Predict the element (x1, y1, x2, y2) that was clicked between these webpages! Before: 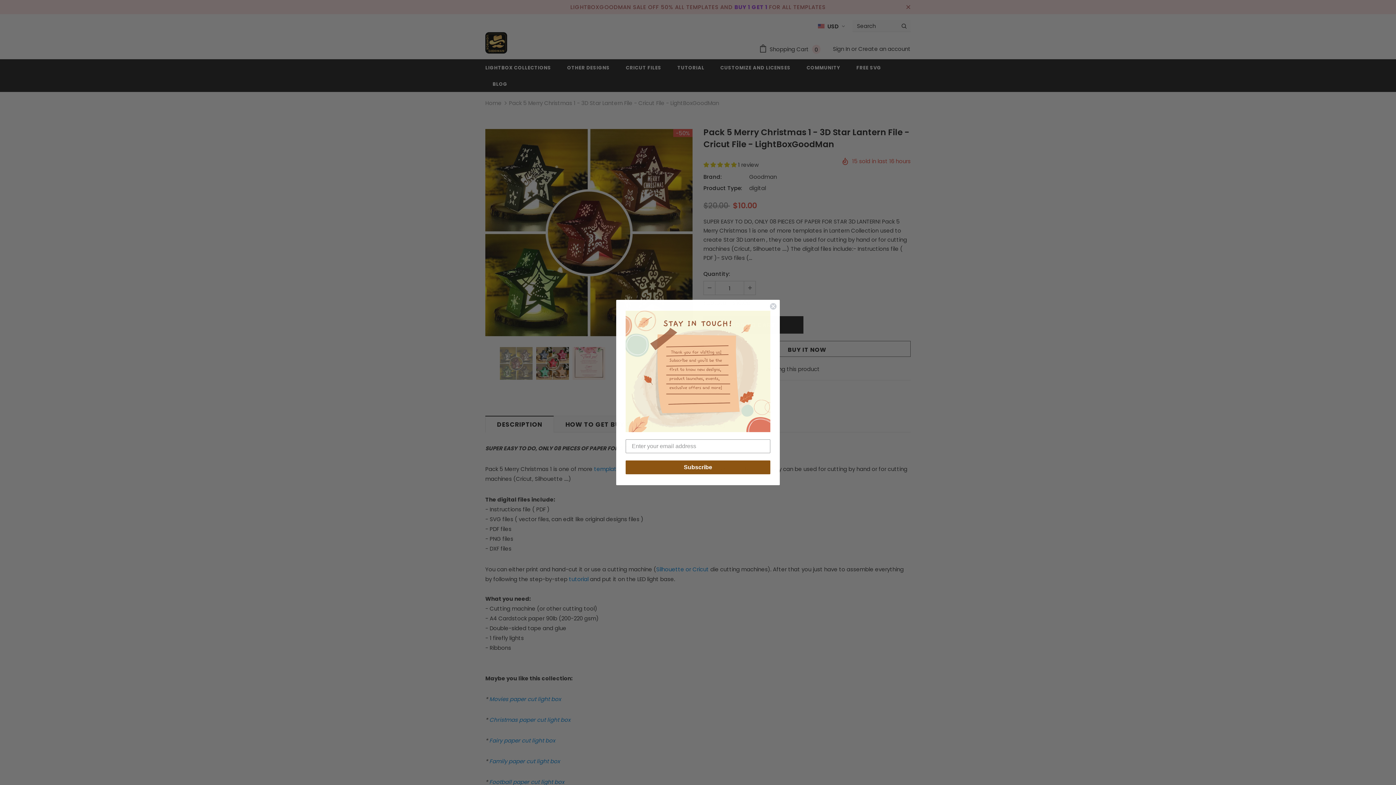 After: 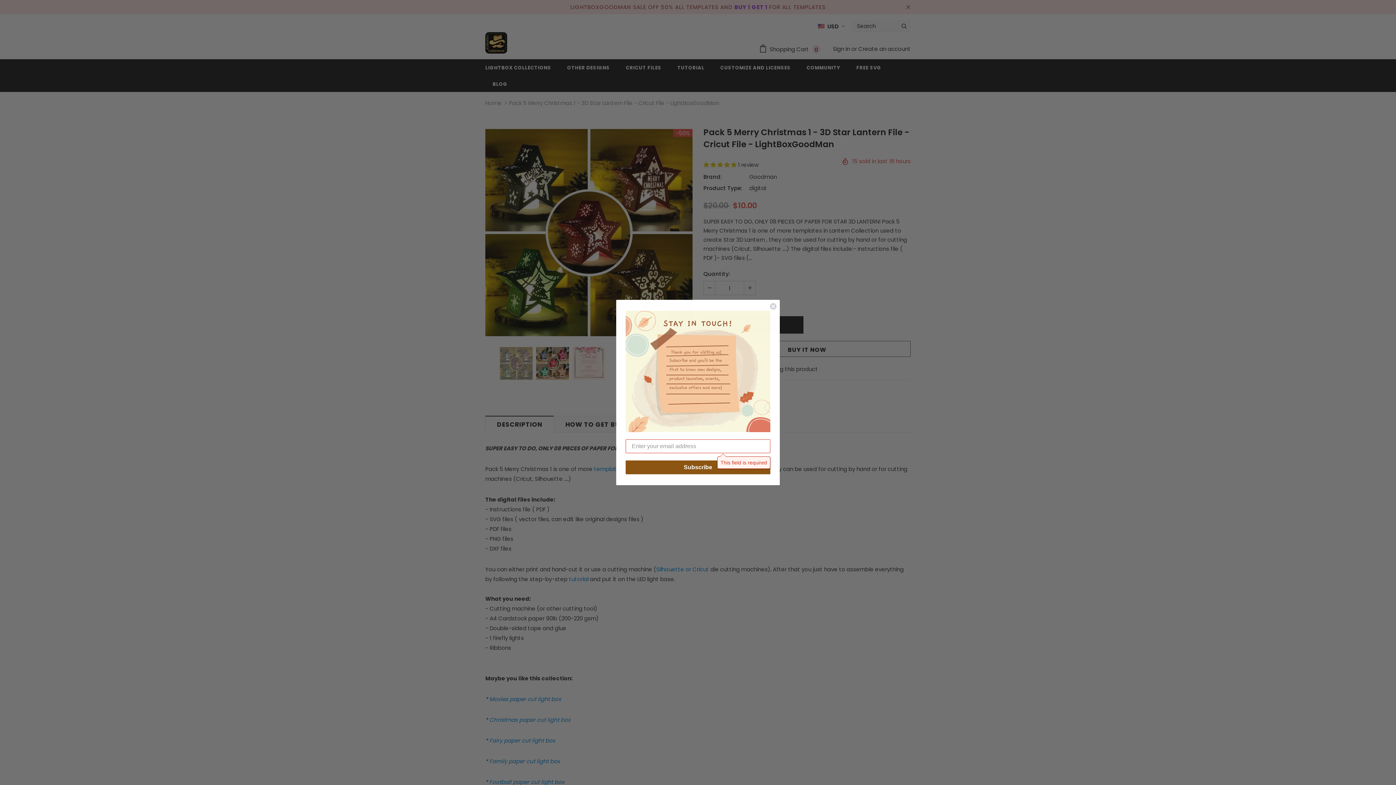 Action: label: Subscribe bbox: (625, 460, 770, 474)